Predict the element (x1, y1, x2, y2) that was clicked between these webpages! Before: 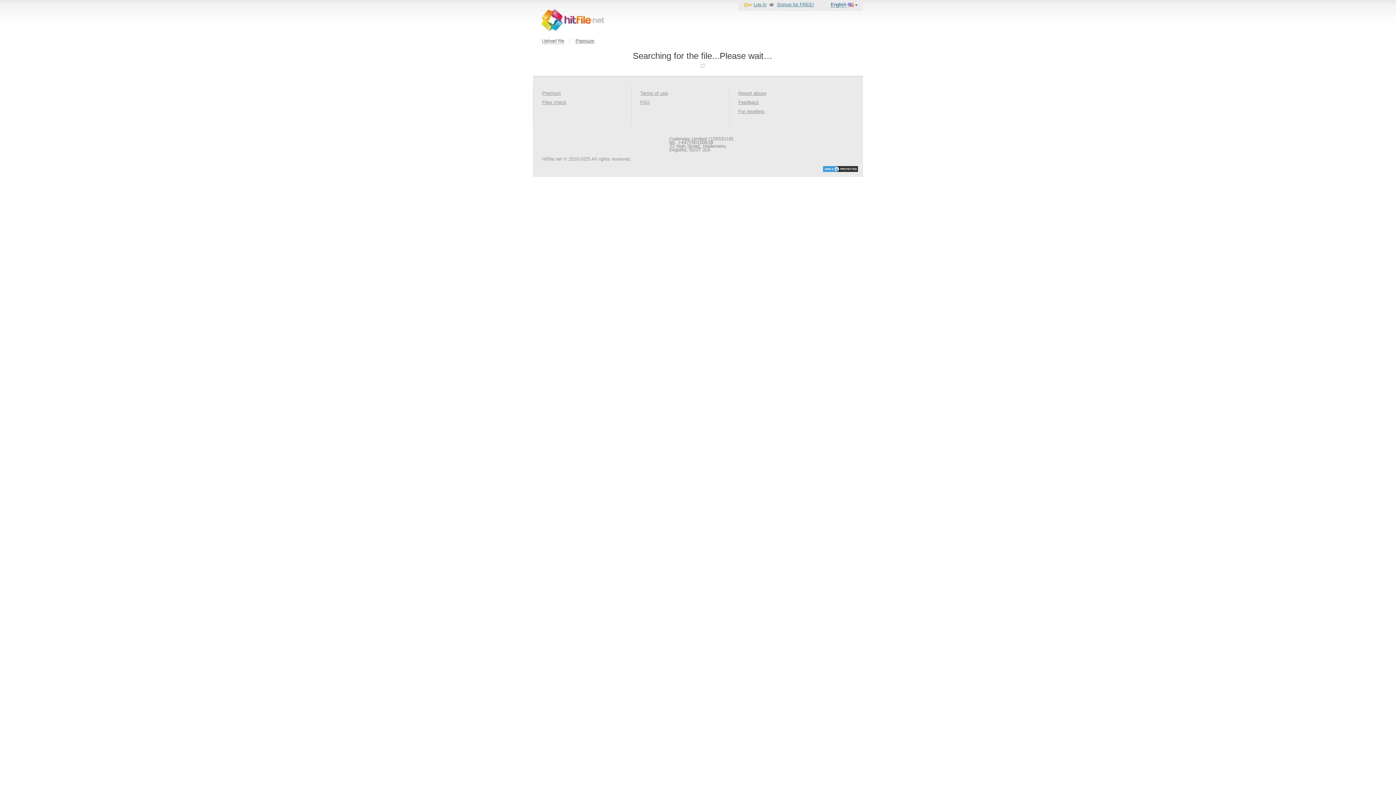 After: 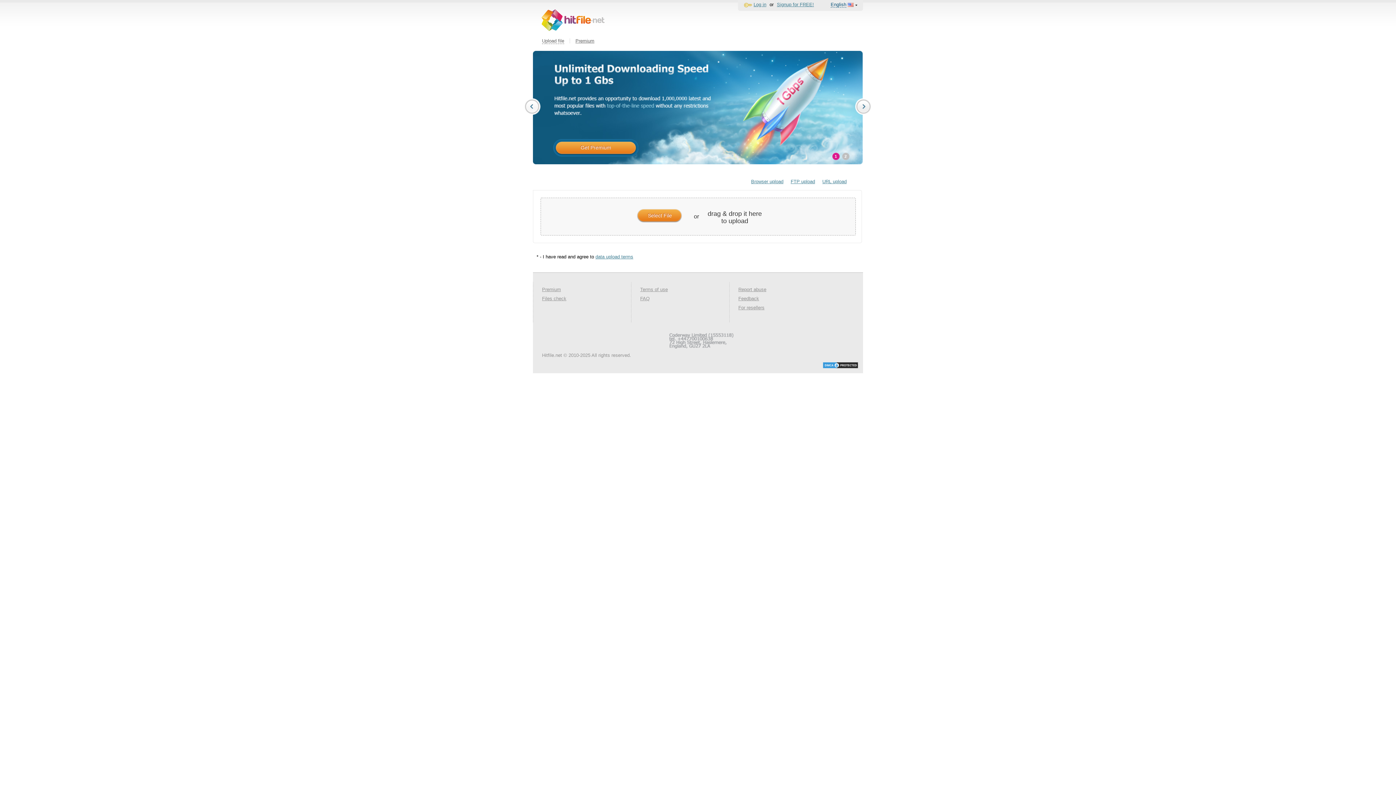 Action: bbox: (541, 9, 604, 30)